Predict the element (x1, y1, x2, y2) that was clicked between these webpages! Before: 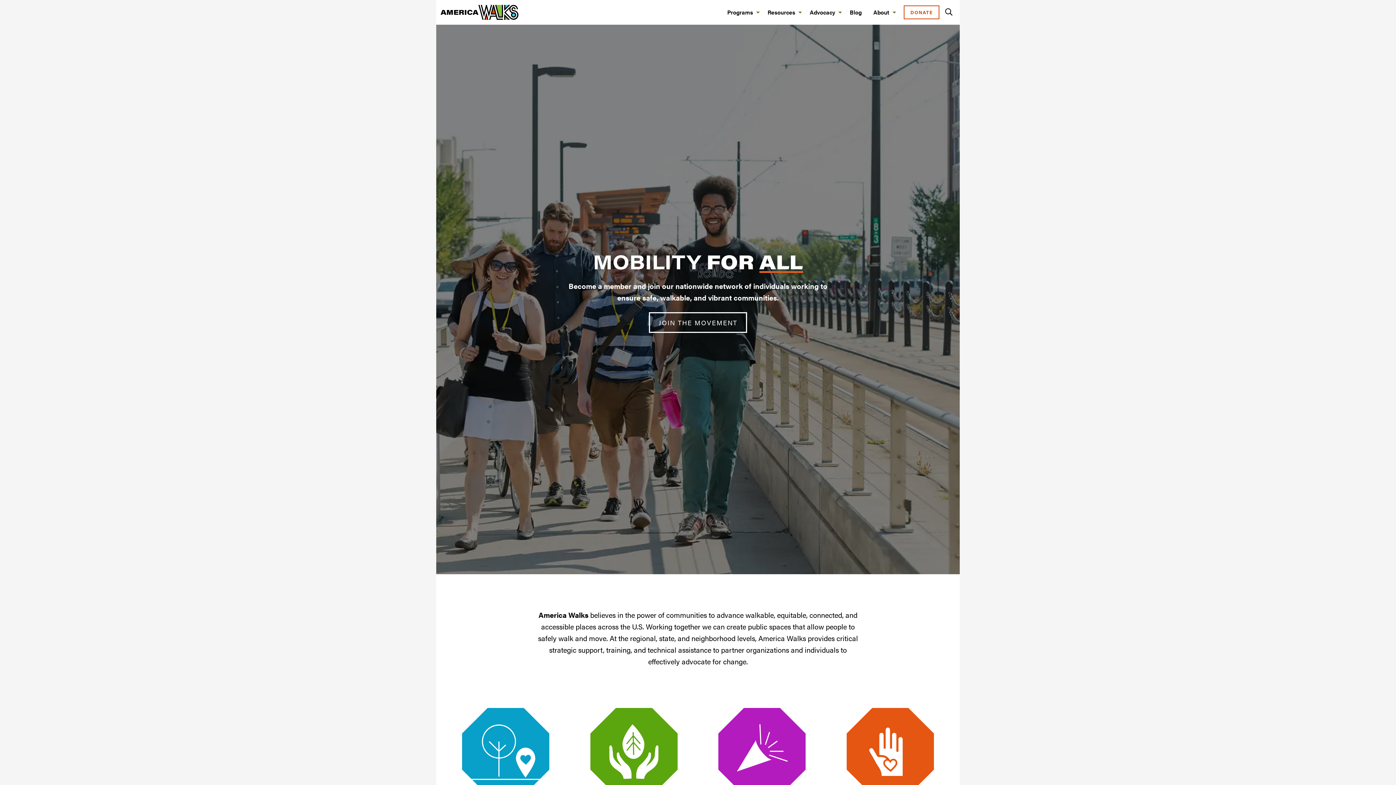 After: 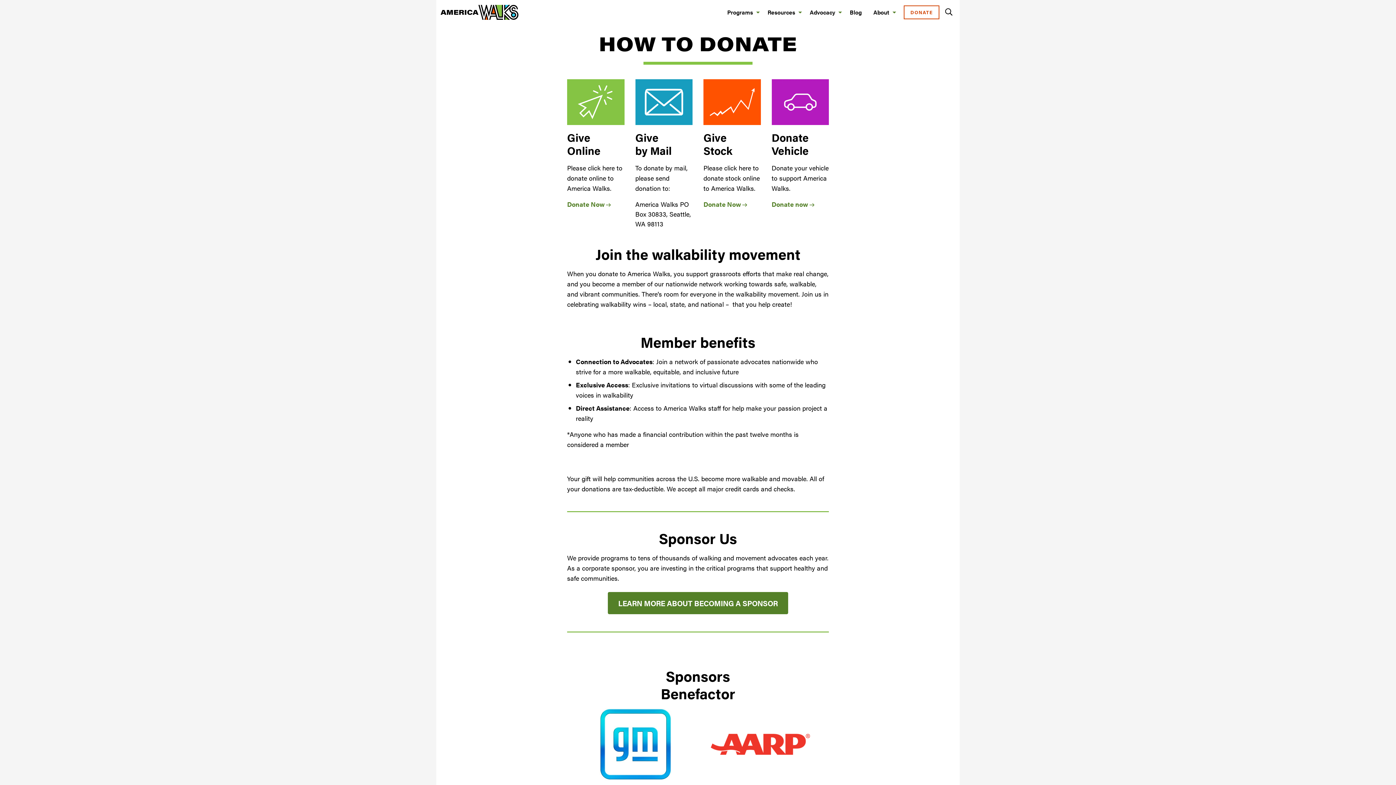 Action: label: DONATE bbox: (904, 5, 939, 19)